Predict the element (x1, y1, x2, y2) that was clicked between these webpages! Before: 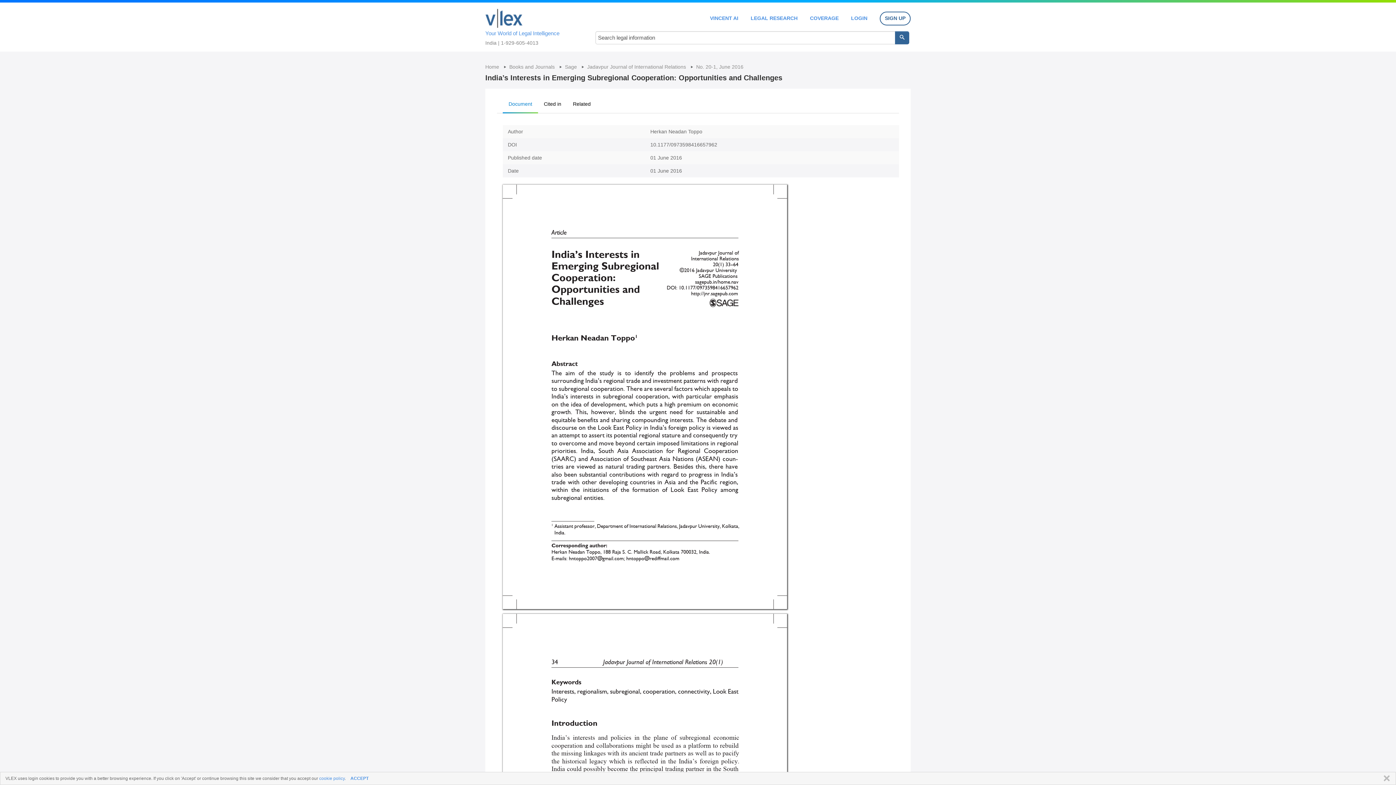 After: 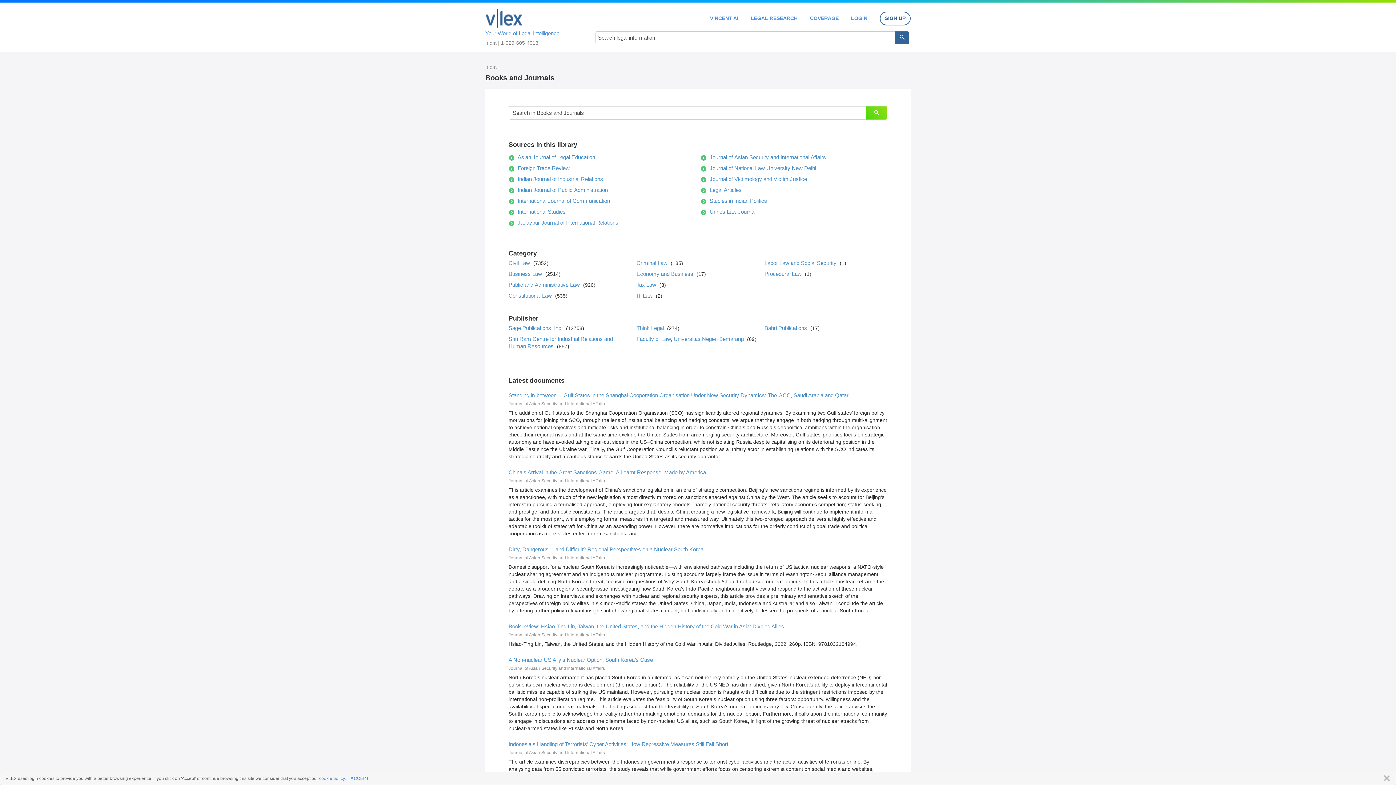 Action: bbox: (509, 64, 556, 69) label: Books and Journals 